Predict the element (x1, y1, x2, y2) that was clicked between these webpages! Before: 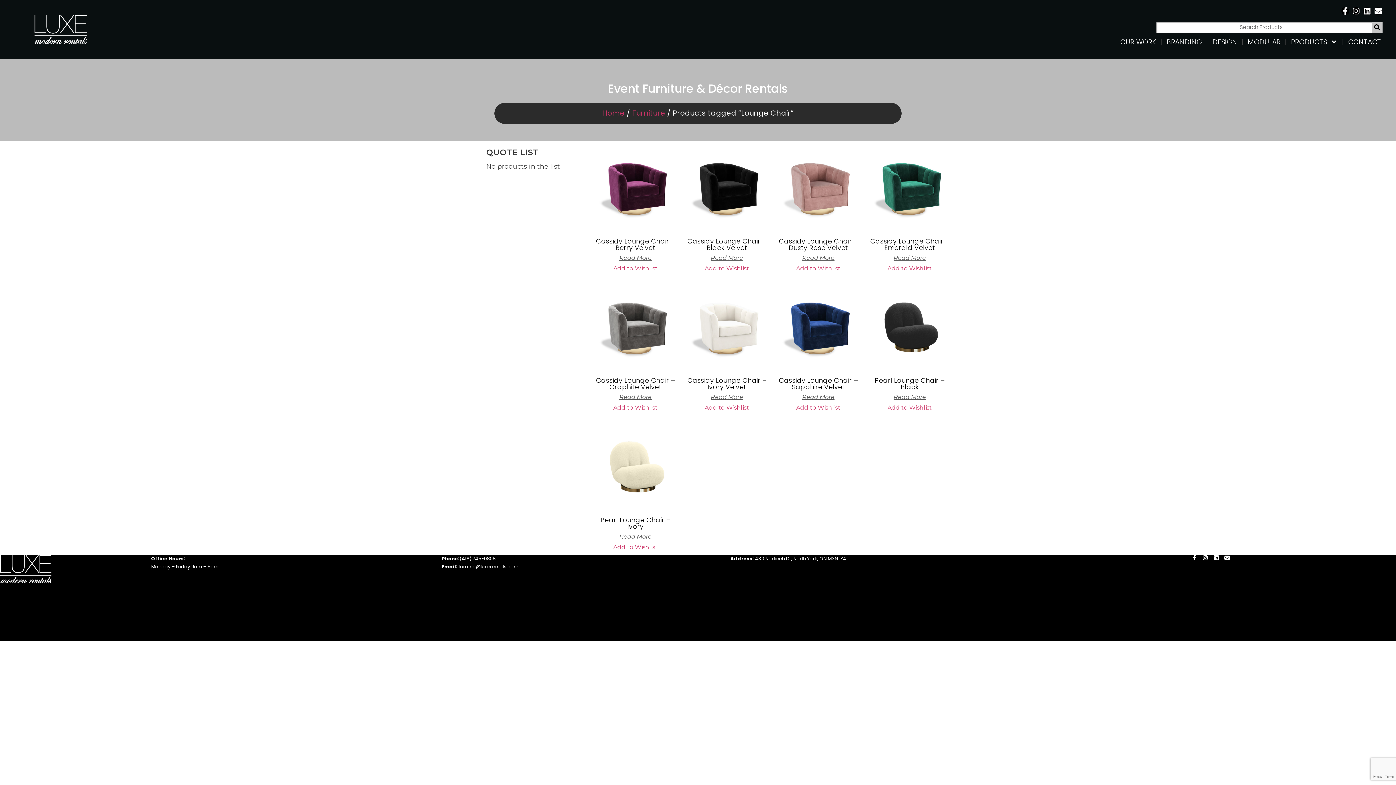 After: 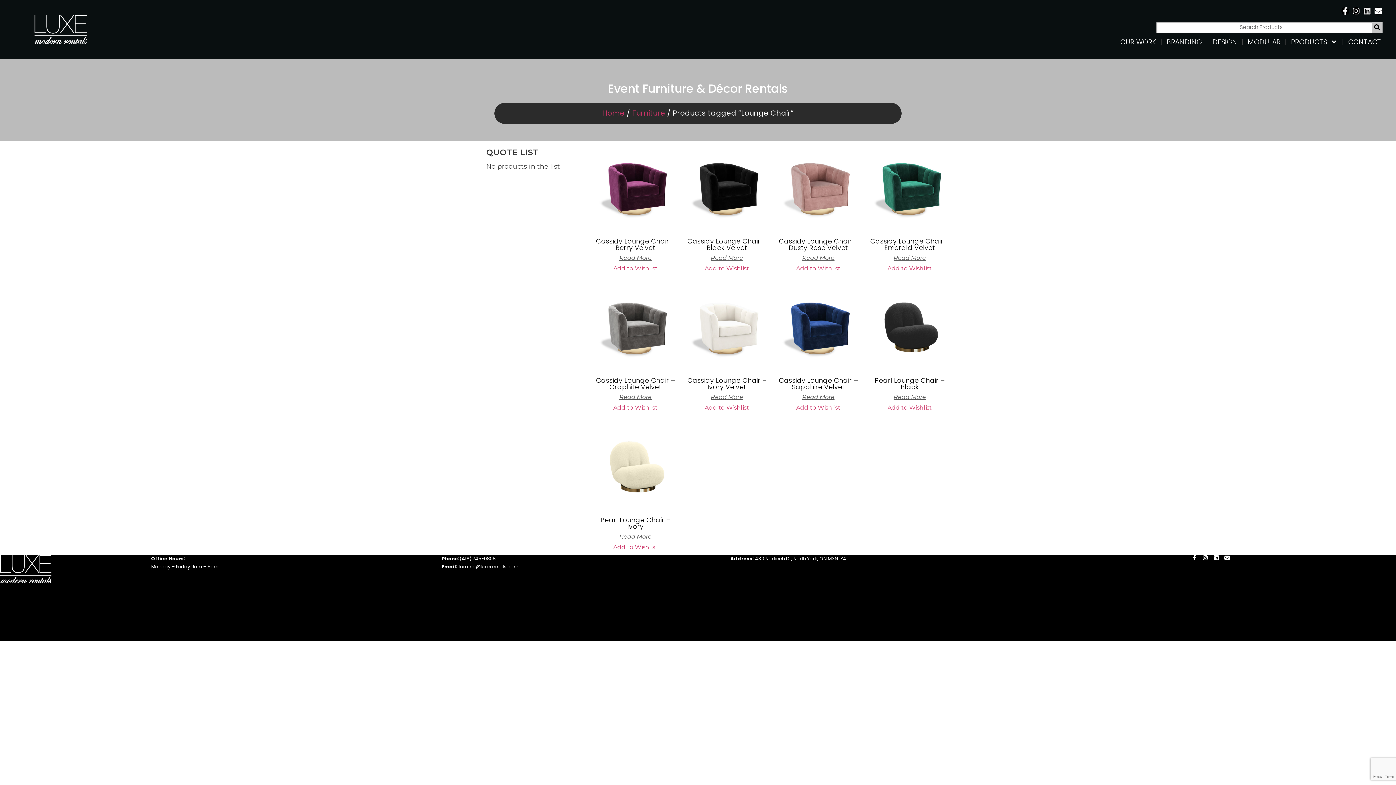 Action: bbox: (1363, 7, 1371, 14) label: Linkedin